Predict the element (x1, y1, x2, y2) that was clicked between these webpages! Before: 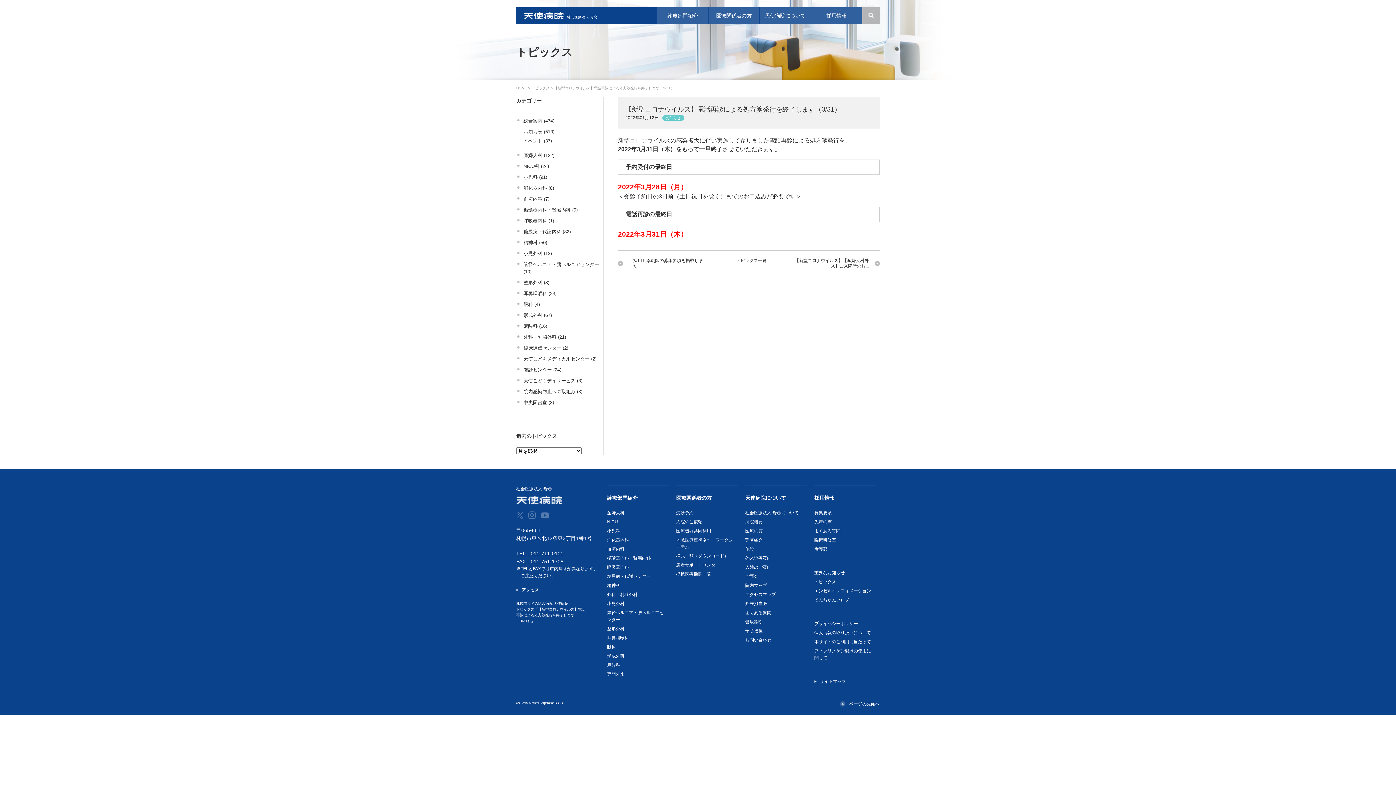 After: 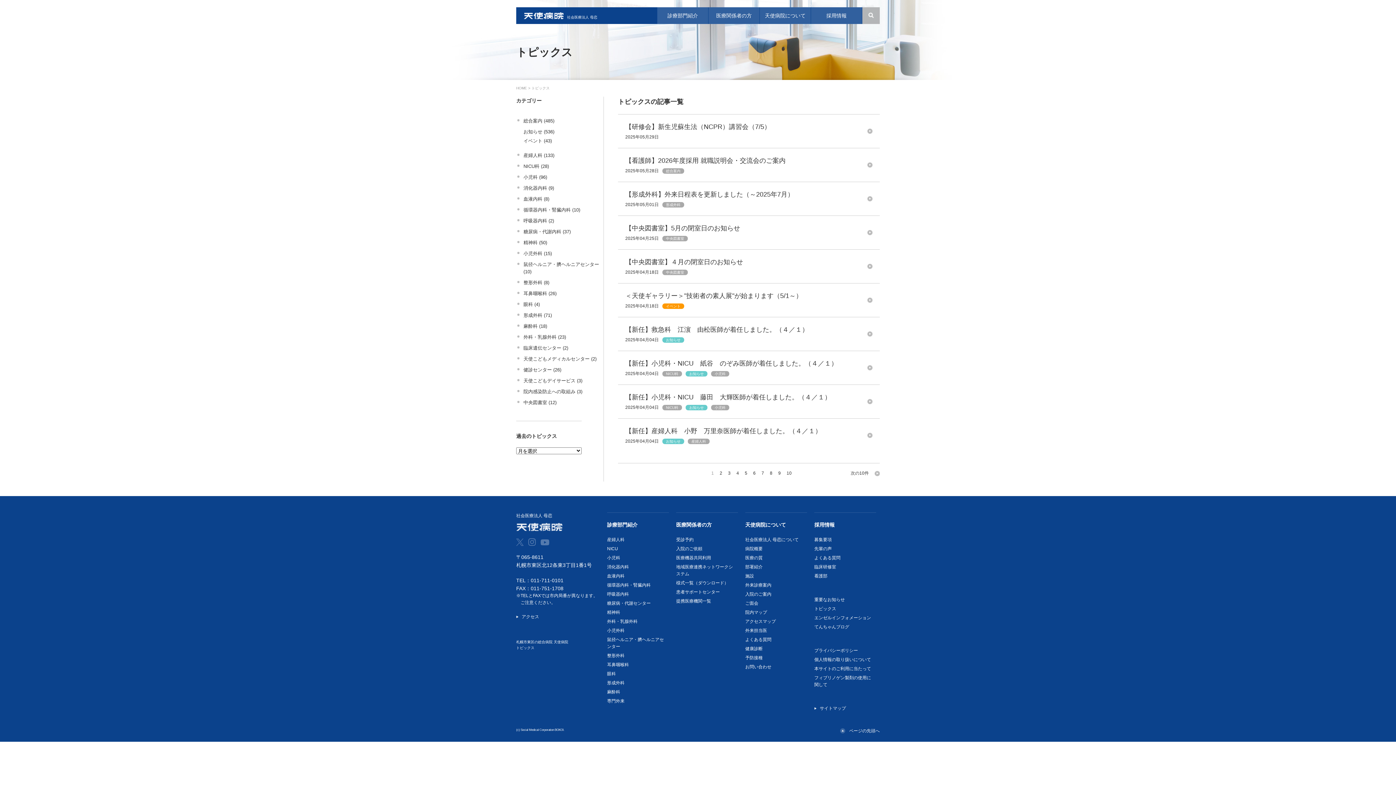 Action: label: トピックス bbox: (531, 86, 549, 90)